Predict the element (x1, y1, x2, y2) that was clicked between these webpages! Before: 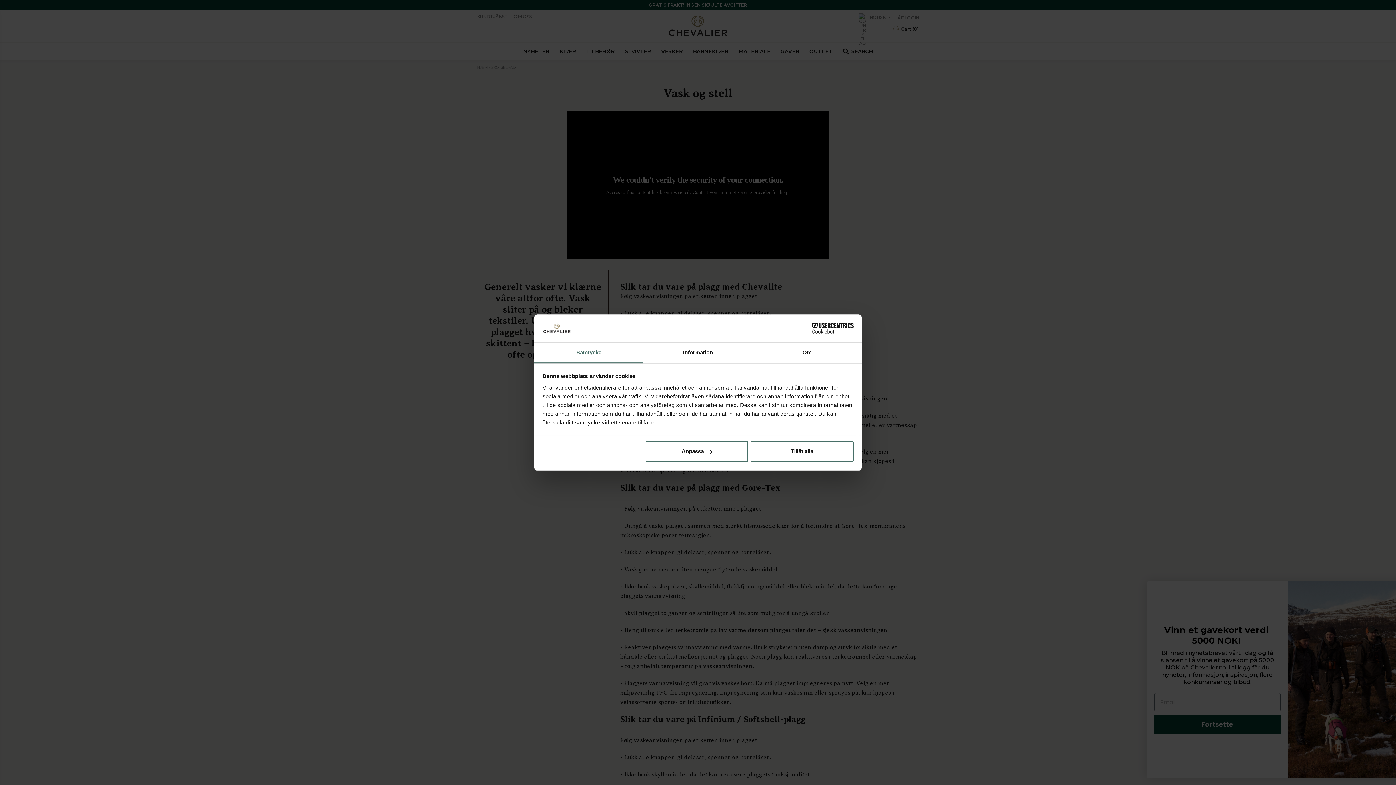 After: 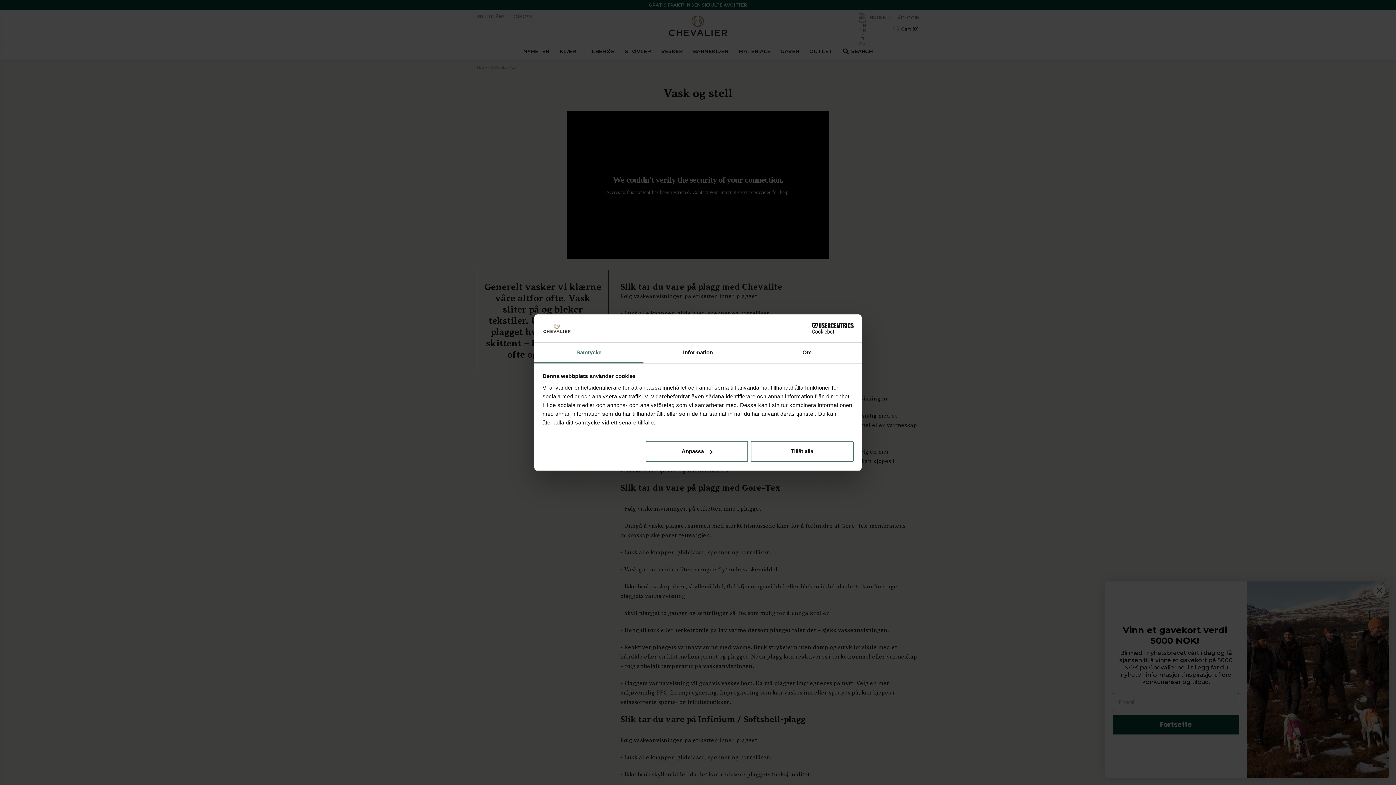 Action: label: Samtycke bbox: (534, 342, 643, 363)